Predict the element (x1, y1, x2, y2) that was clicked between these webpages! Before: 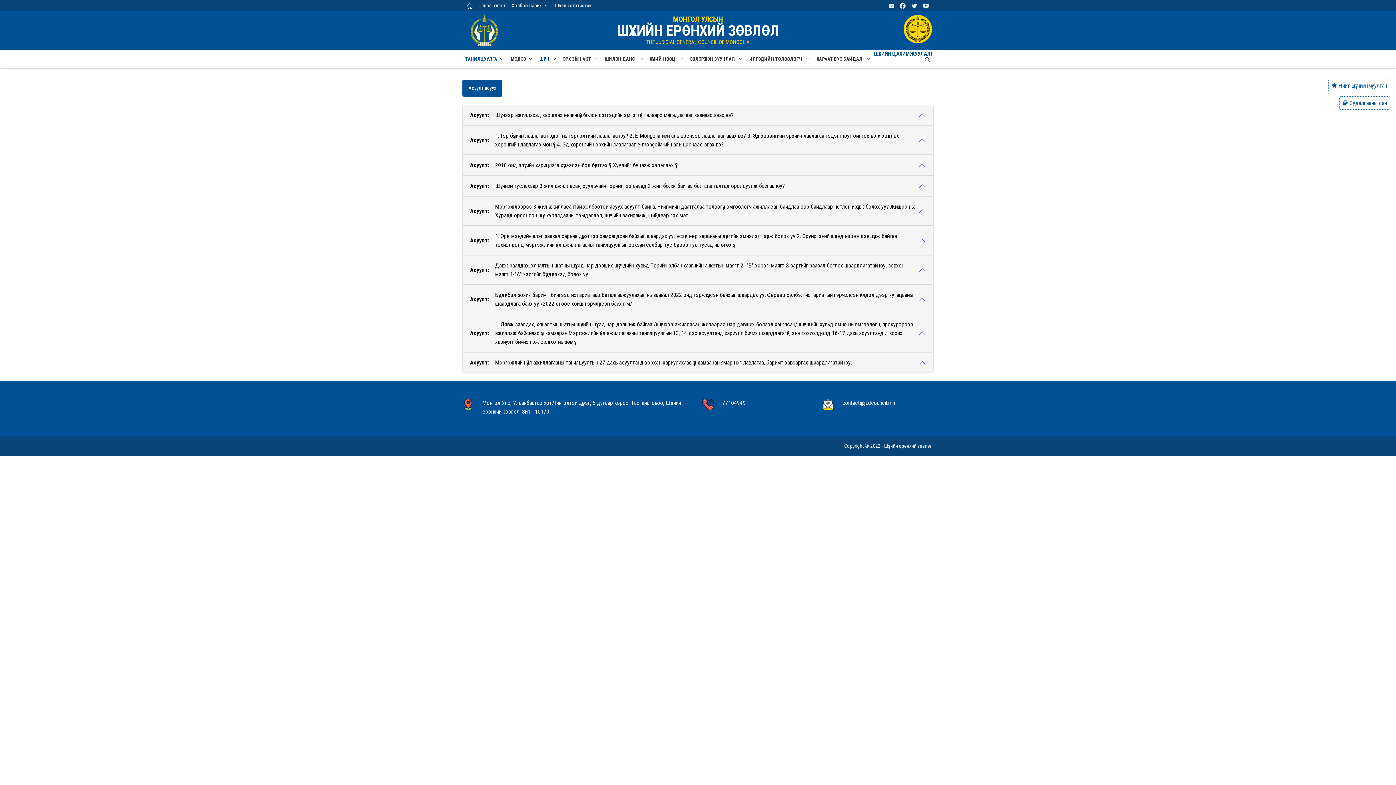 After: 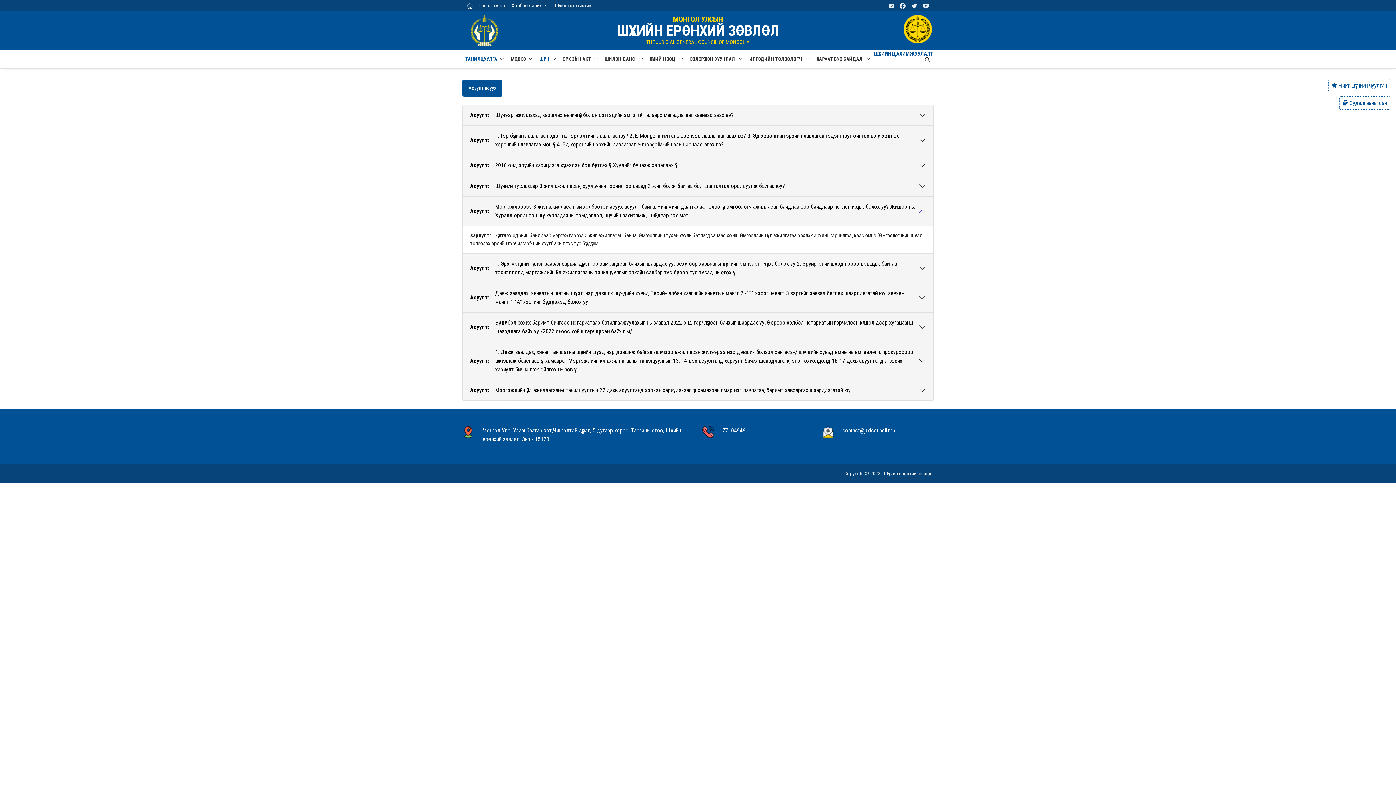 Action: bbox: (462, 196, 933, 225) label: Асуулт:    
Мэргэжлээрээ 3 жил ажилласантай холбоотой асуух асуулт байна. Нийгмийн даатгалаа төлөөгүй өмгөөлөгч ажилласан байдлаа өөр байдлаар нотлон ирүүлж болох уу? Жишээ нь: Хуралд оролцсон шүүх хуралдааны тэмдэглэл, шүүгчийн захирамж, шийдвэр гэх мэт